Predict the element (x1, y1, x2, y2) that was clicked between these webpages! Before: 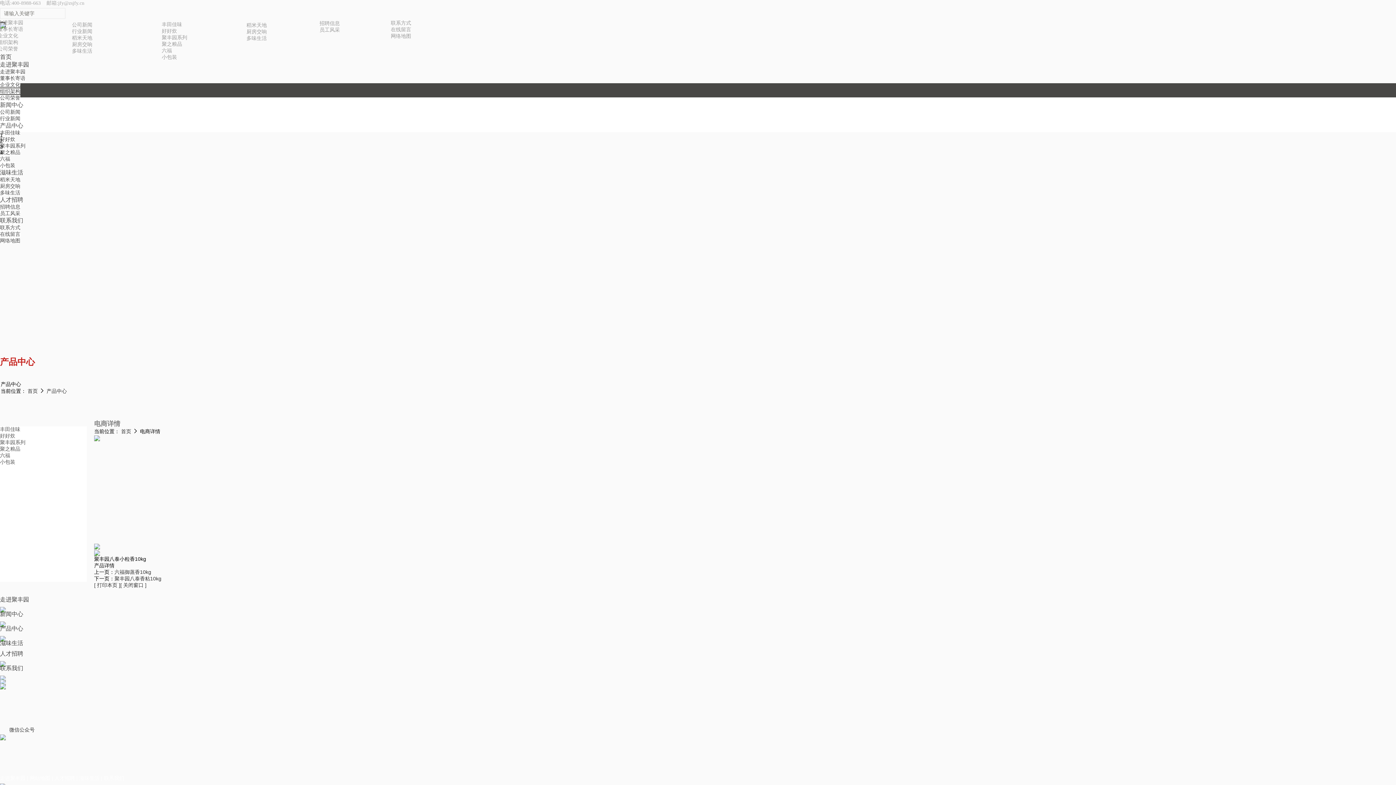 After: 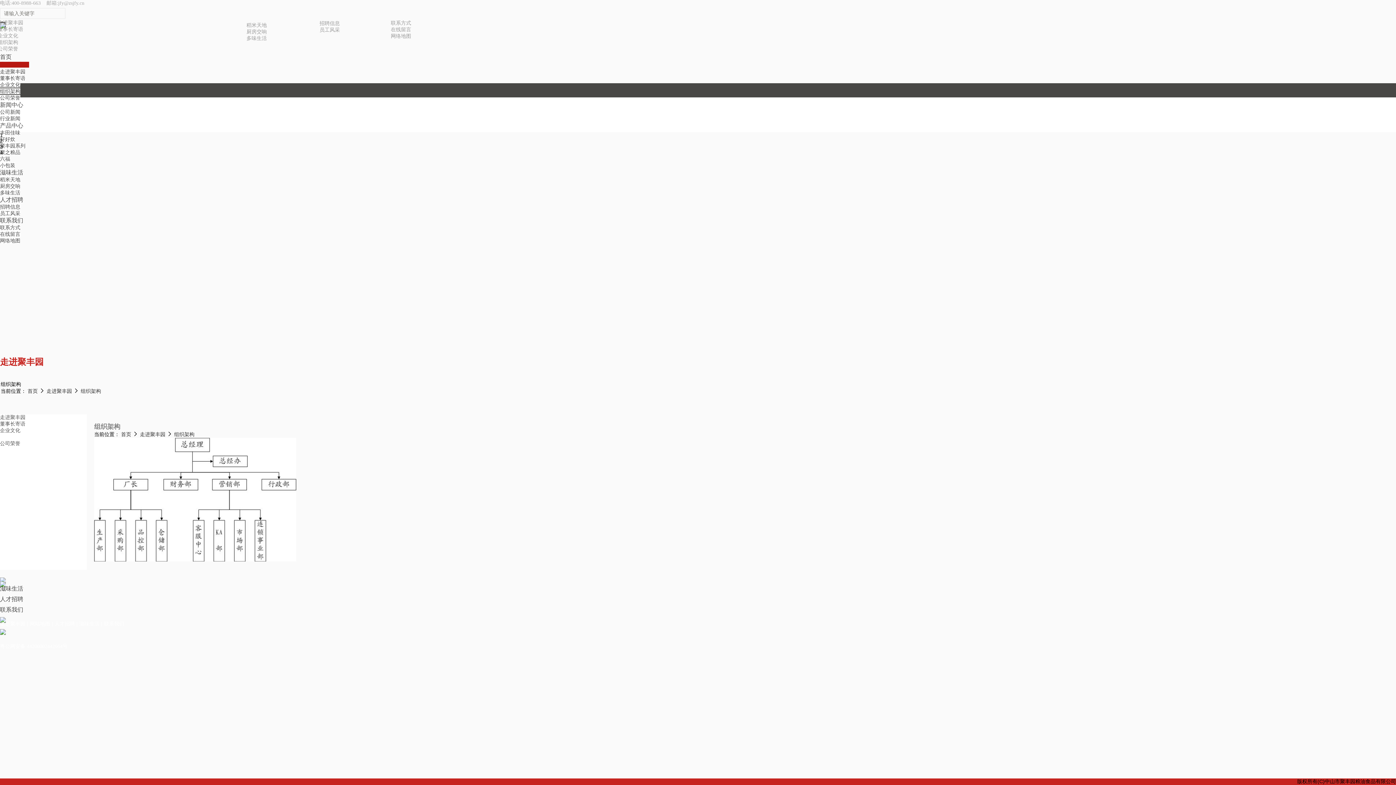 Action: bbox: (0, 88, 20, 94) label: 组织架构